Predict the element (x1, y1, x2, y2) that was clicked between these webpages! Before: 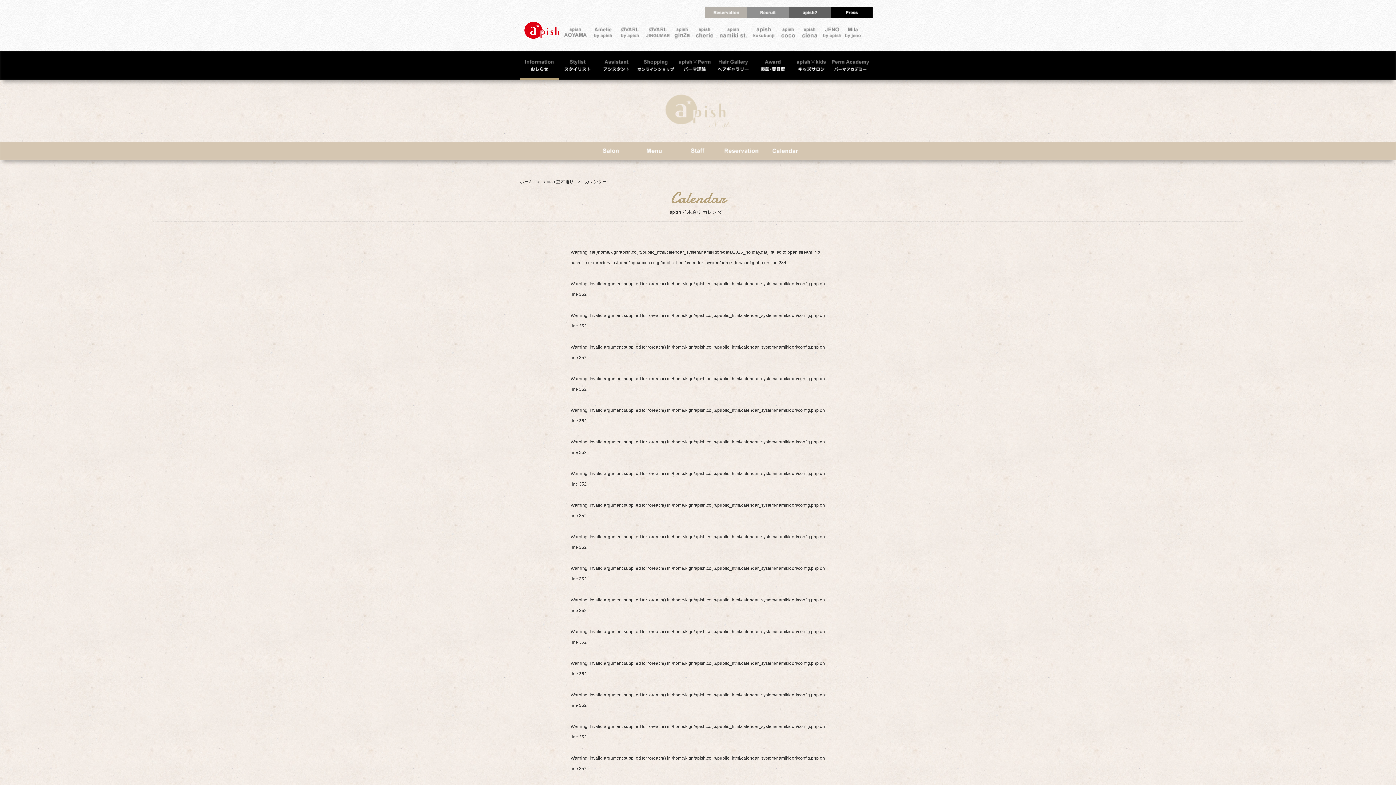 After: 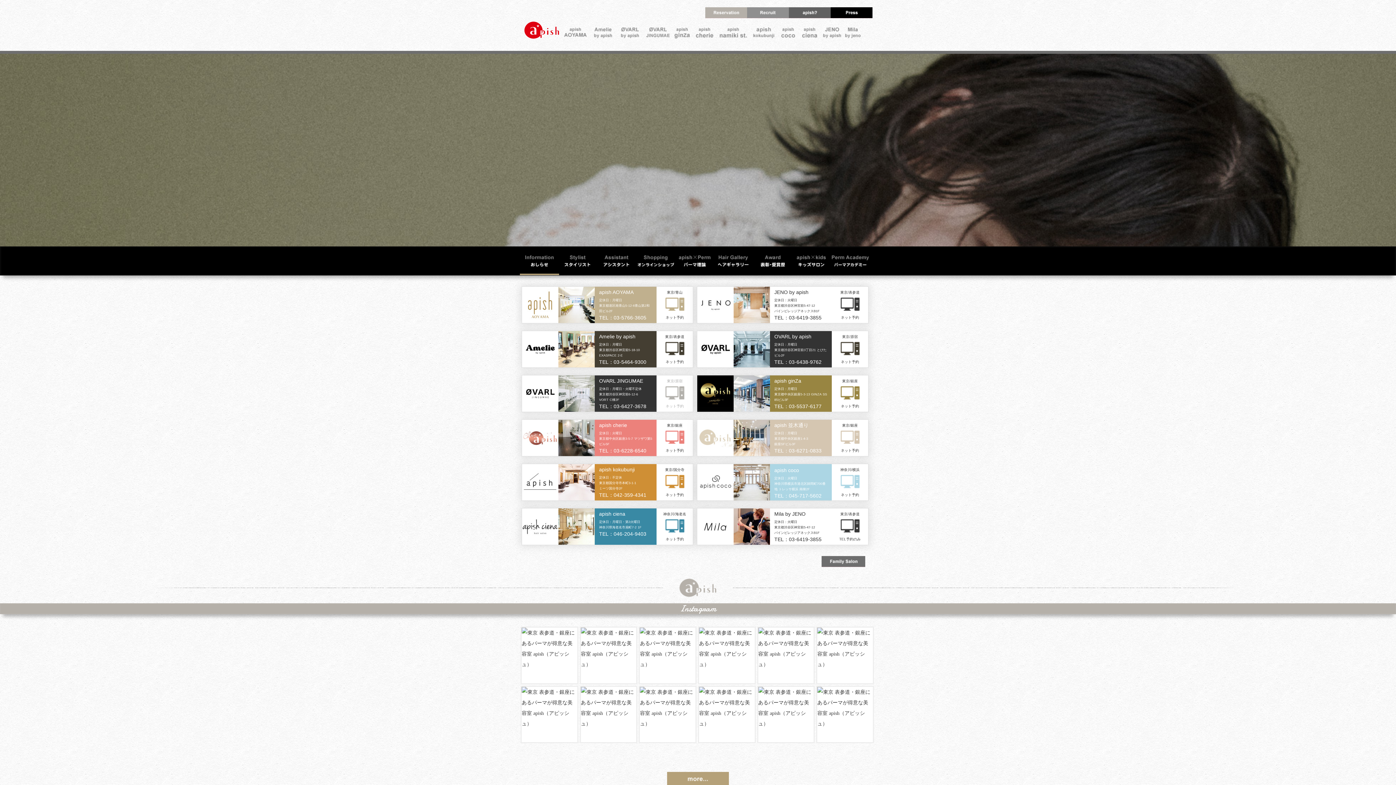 Action: bbox: (523, 7, 560, 50) label: 東京 銀座のパーマが得意な美容院アピッシュ並木通り｜銀座一丁目駅3分の美容室